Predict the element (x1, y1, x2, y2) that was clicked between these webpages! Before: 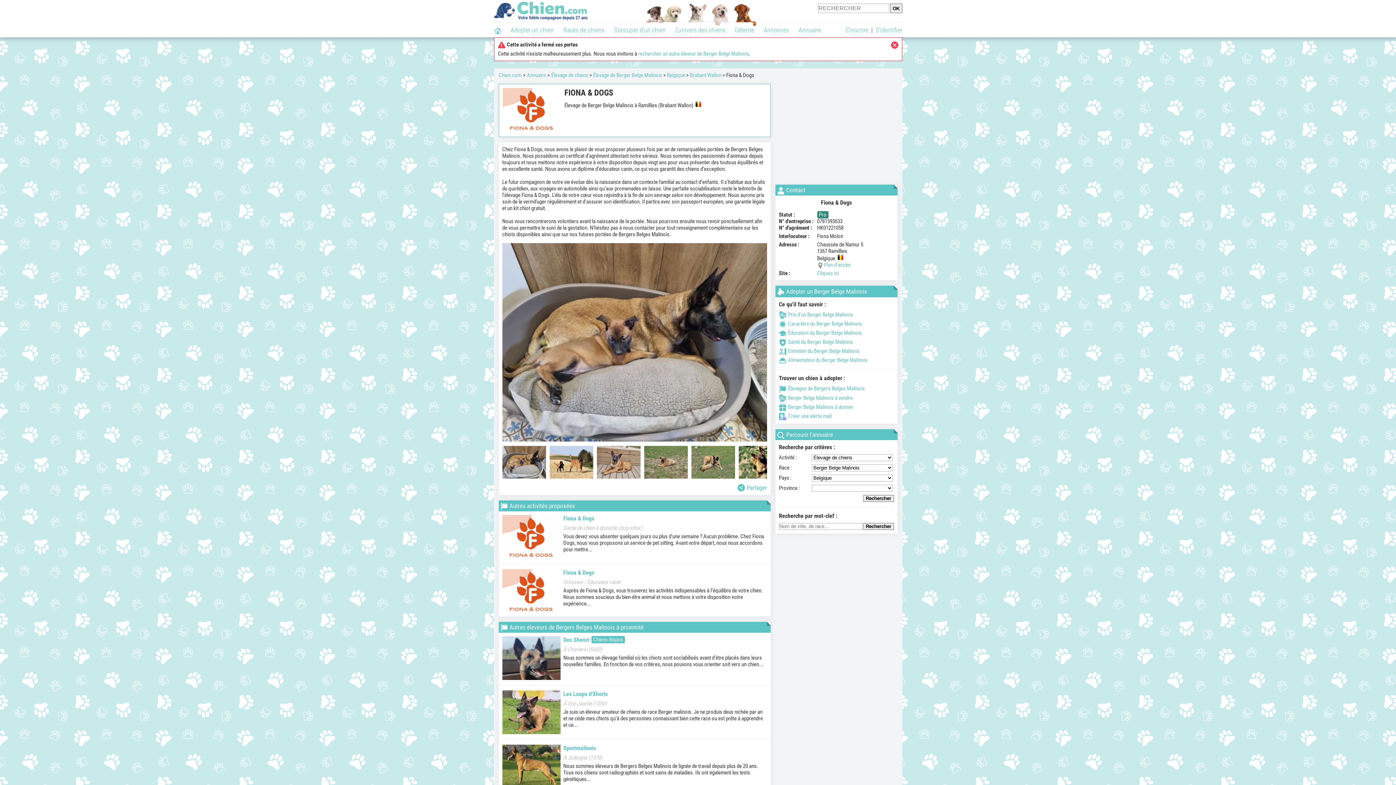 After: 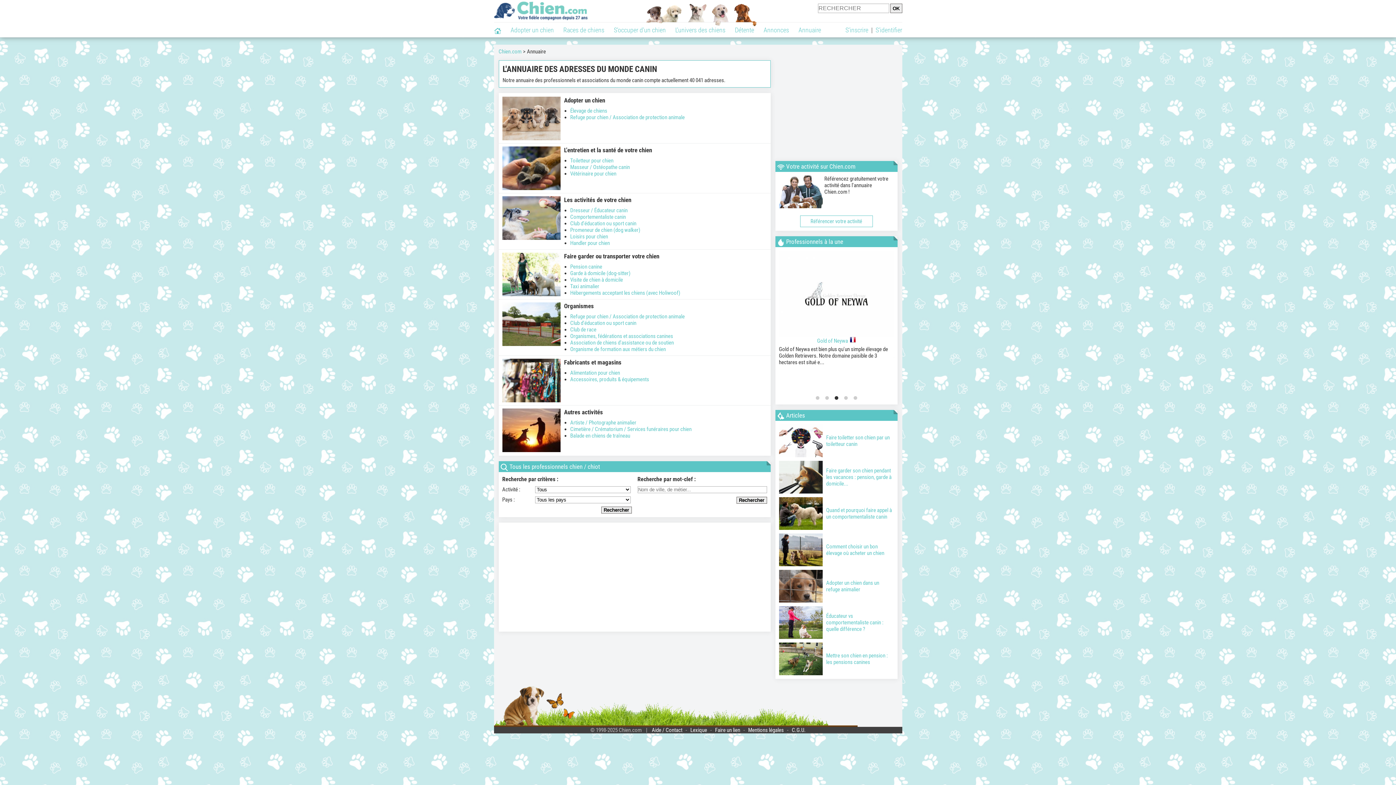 Action: bbox: (794, 22, 826, 37) label: Annuaire